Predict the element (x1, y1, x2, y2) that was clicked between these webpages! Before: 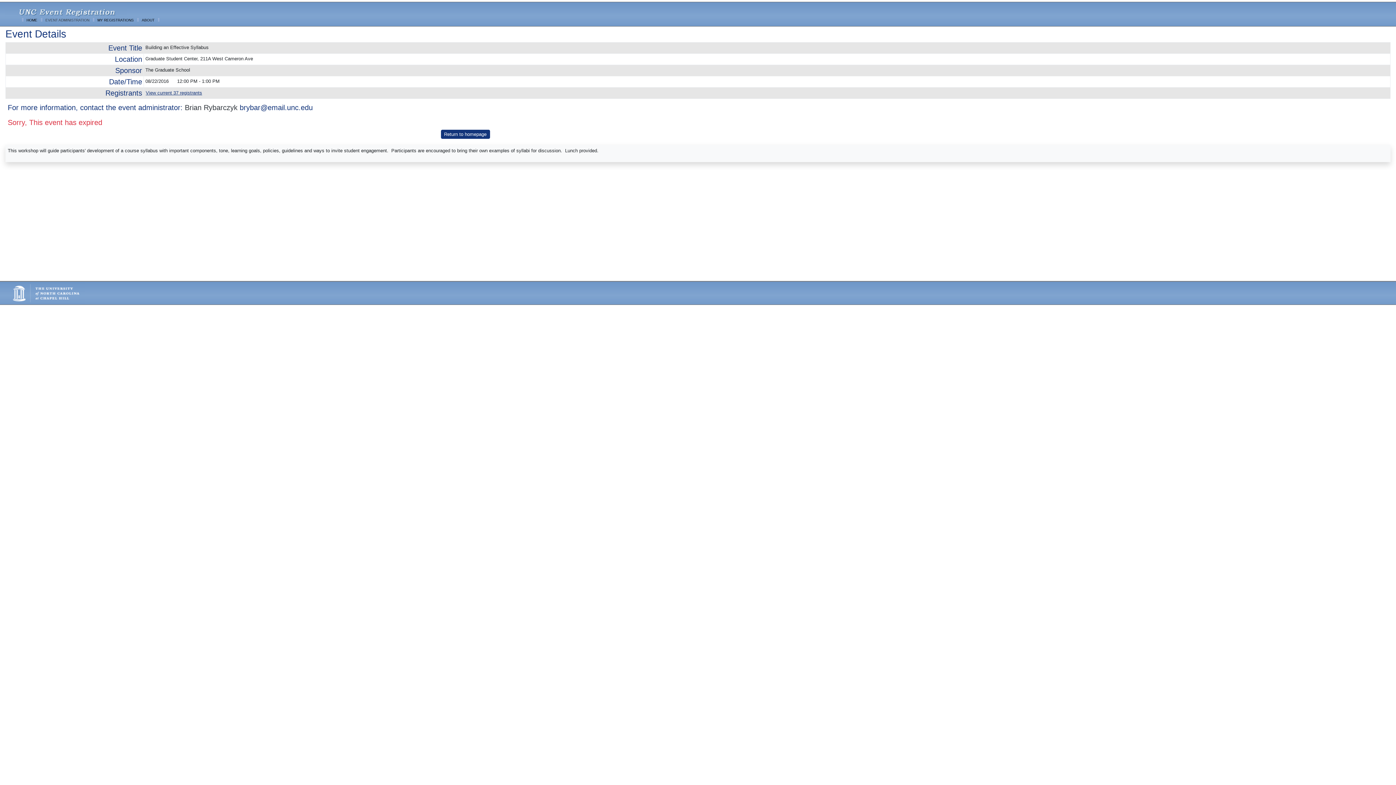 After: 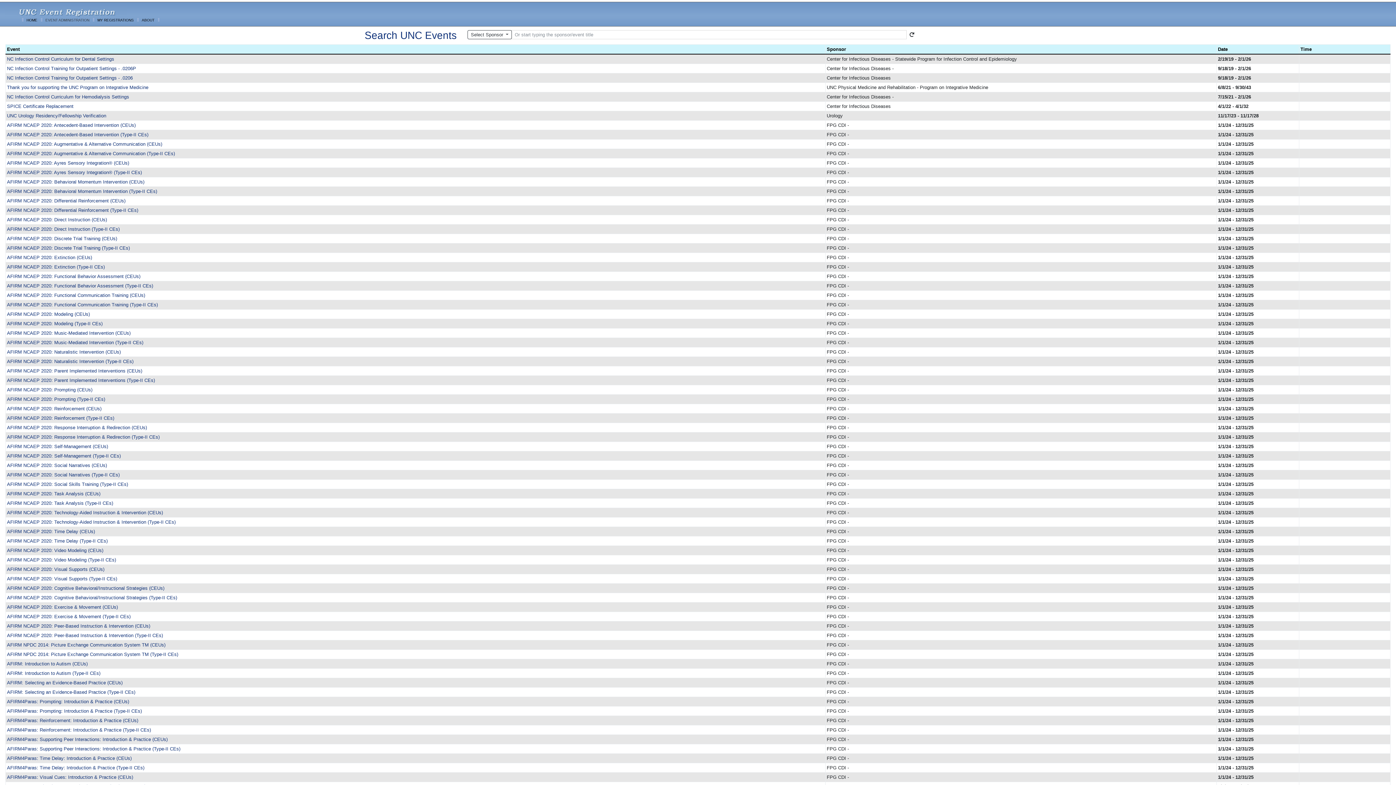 Action: bbox: (440, 129, 490, 139) label: Return to homepage